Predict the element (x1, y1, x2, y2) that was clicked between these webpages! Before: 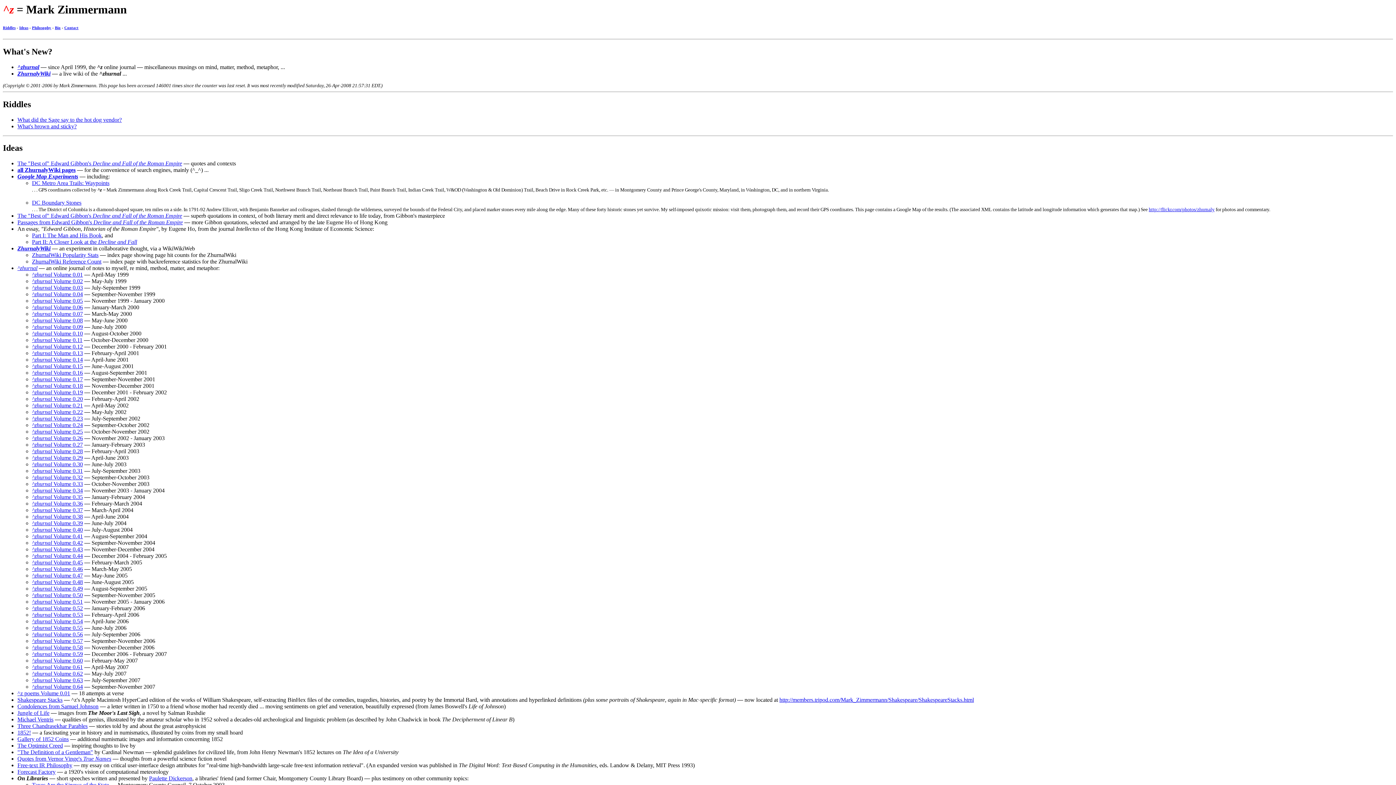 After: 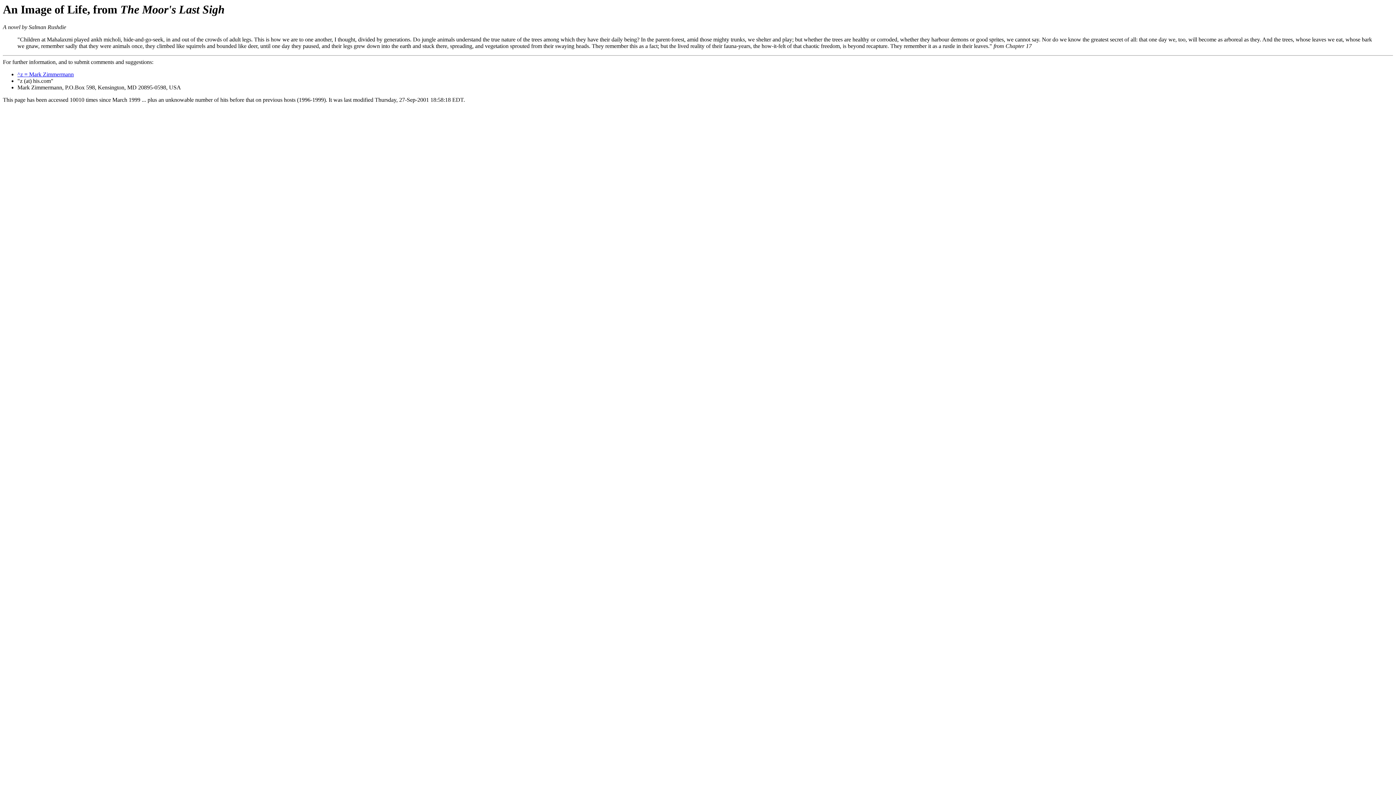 Action: label: Jungle of Life bbox: (17, 710, 49, 716)